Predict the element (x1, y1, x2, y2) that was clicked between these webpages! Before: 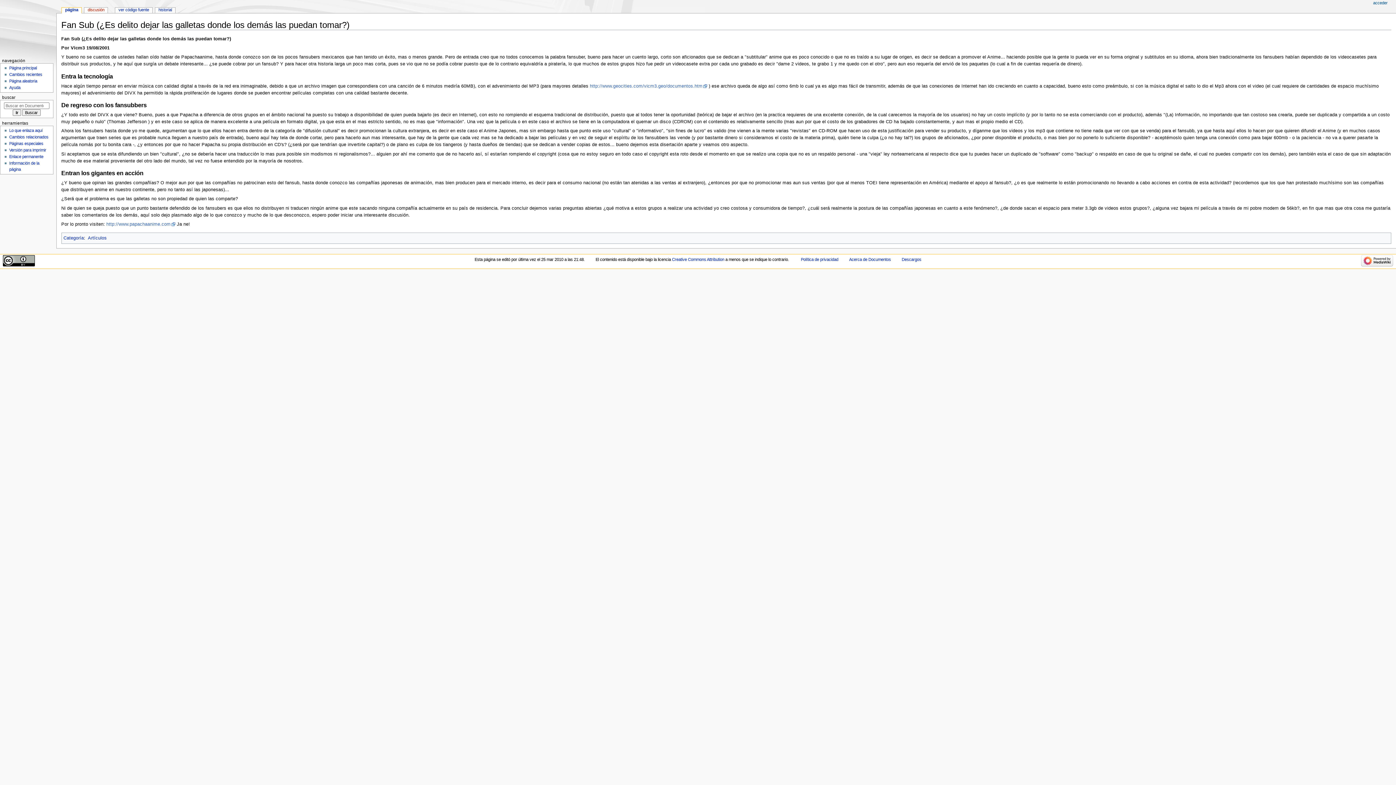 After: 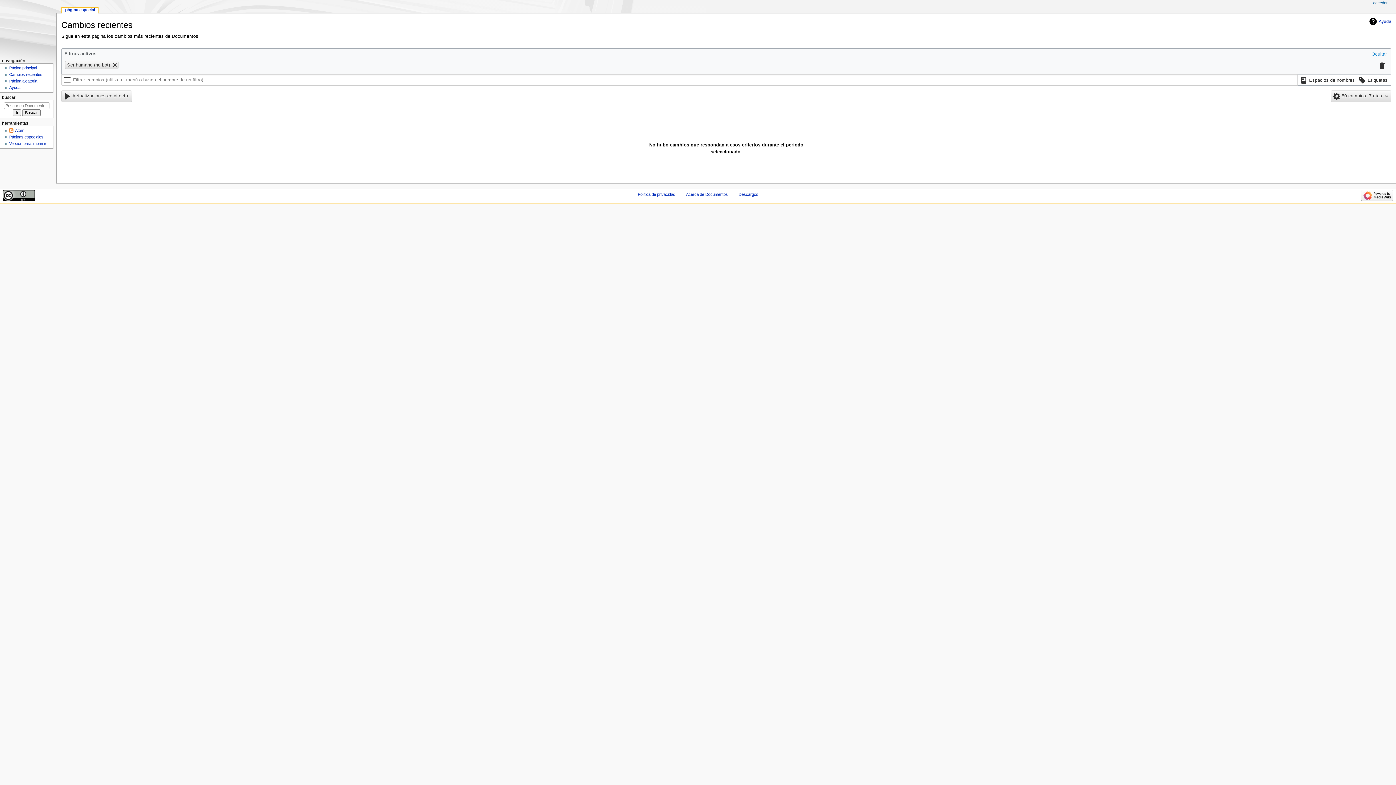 Action: label: Cambios recientes bbox: (9, 72, 42, 76)